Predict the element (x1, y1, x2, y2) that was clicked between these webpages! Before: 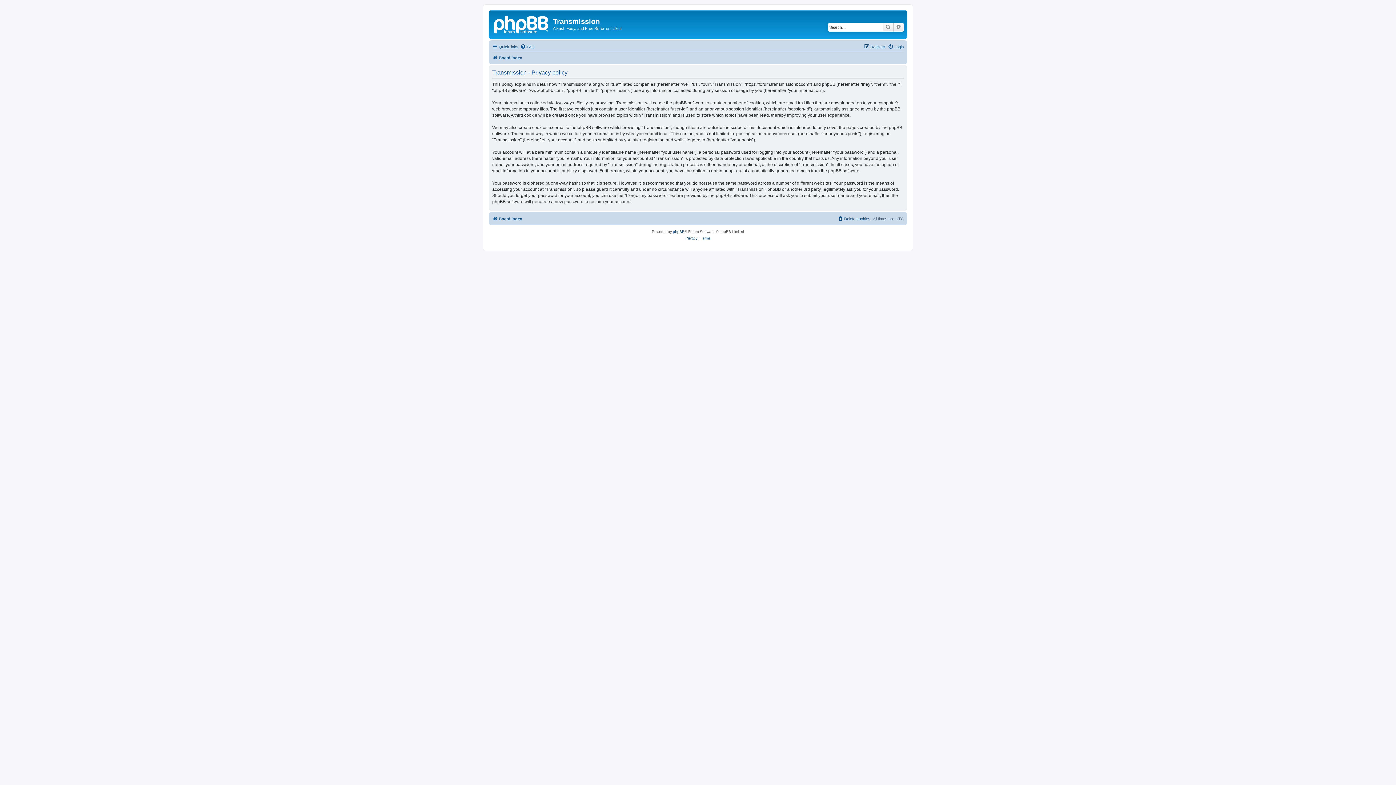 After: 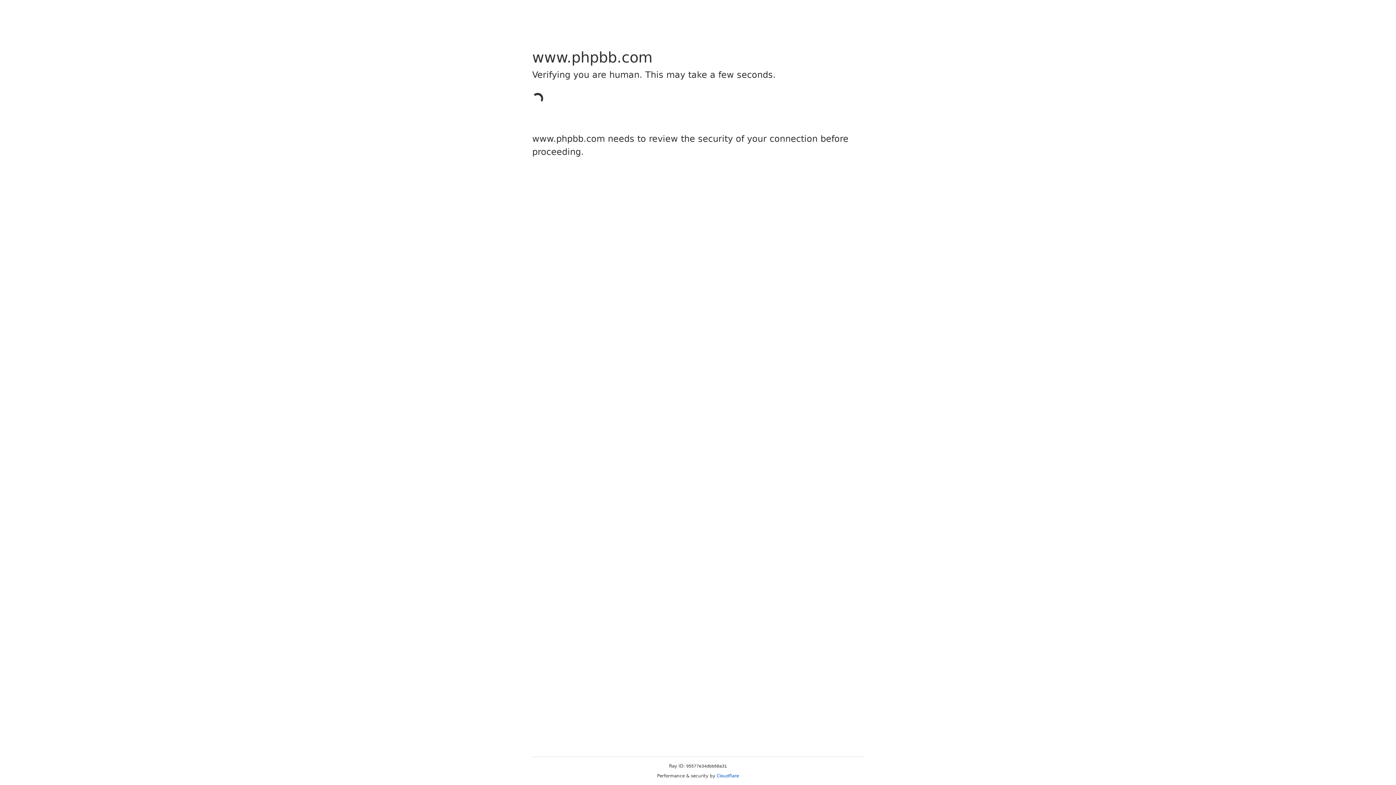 Action: label: phpBB bbox: (673, 228, 684, 235)